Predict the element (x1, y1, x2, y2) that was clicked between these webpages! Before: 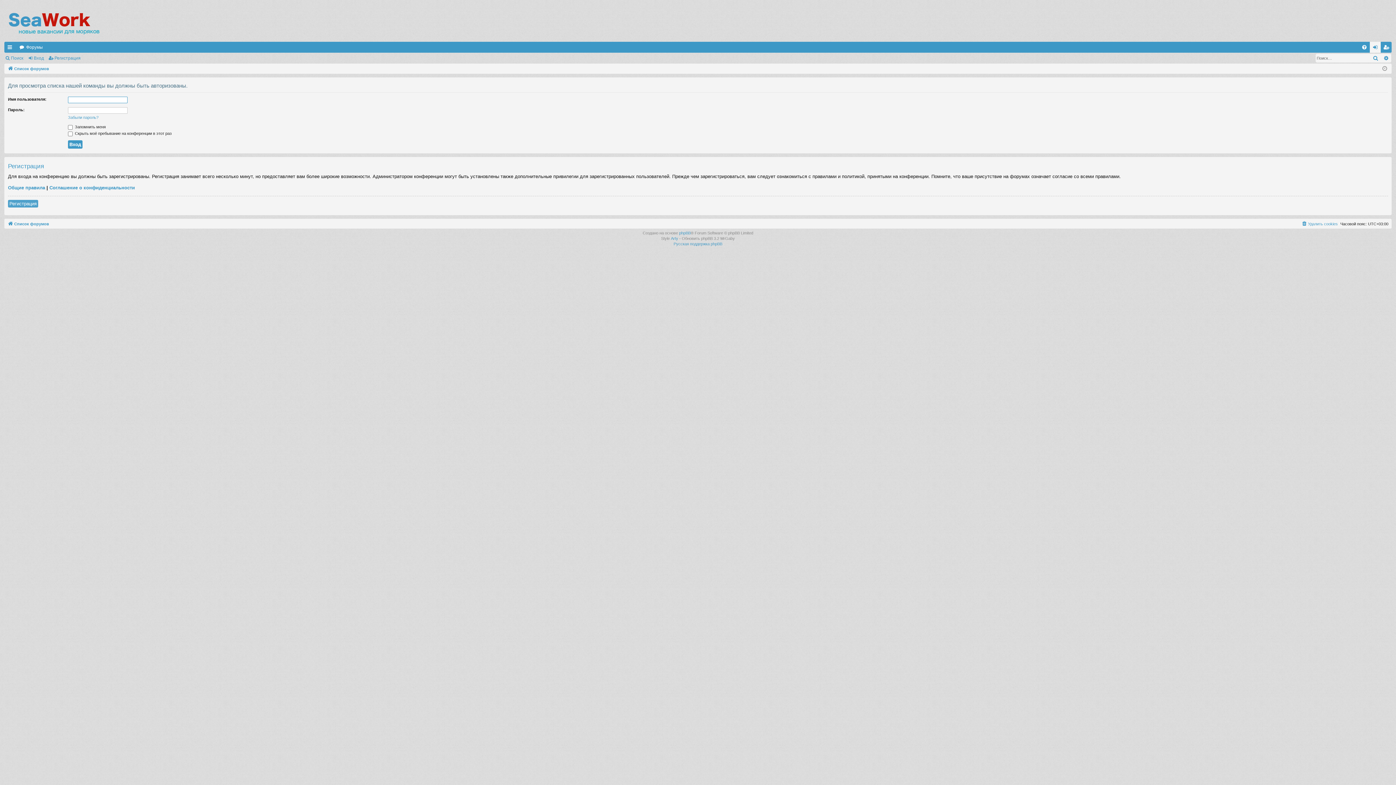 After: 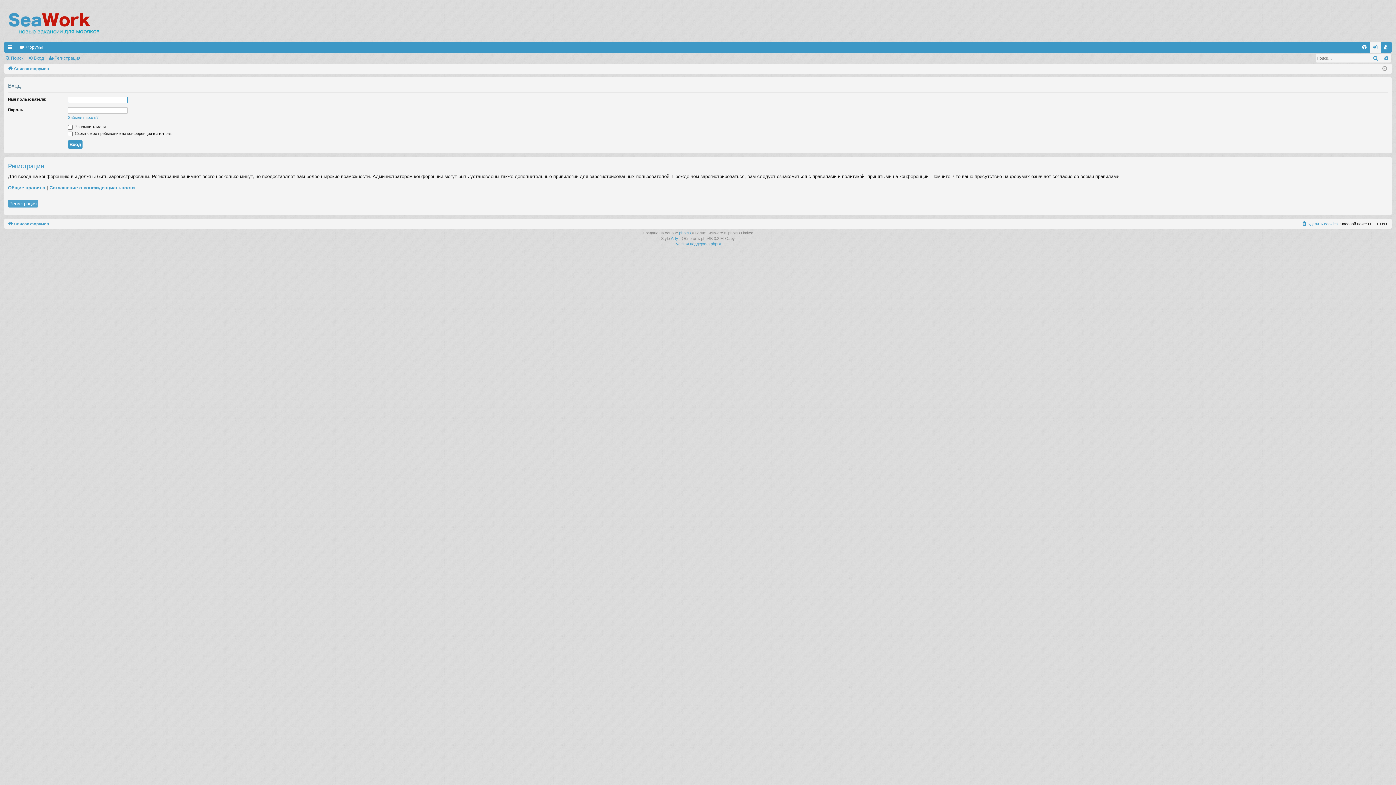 Action: label: Вход bbox: (1370, 41, 1381, 52)